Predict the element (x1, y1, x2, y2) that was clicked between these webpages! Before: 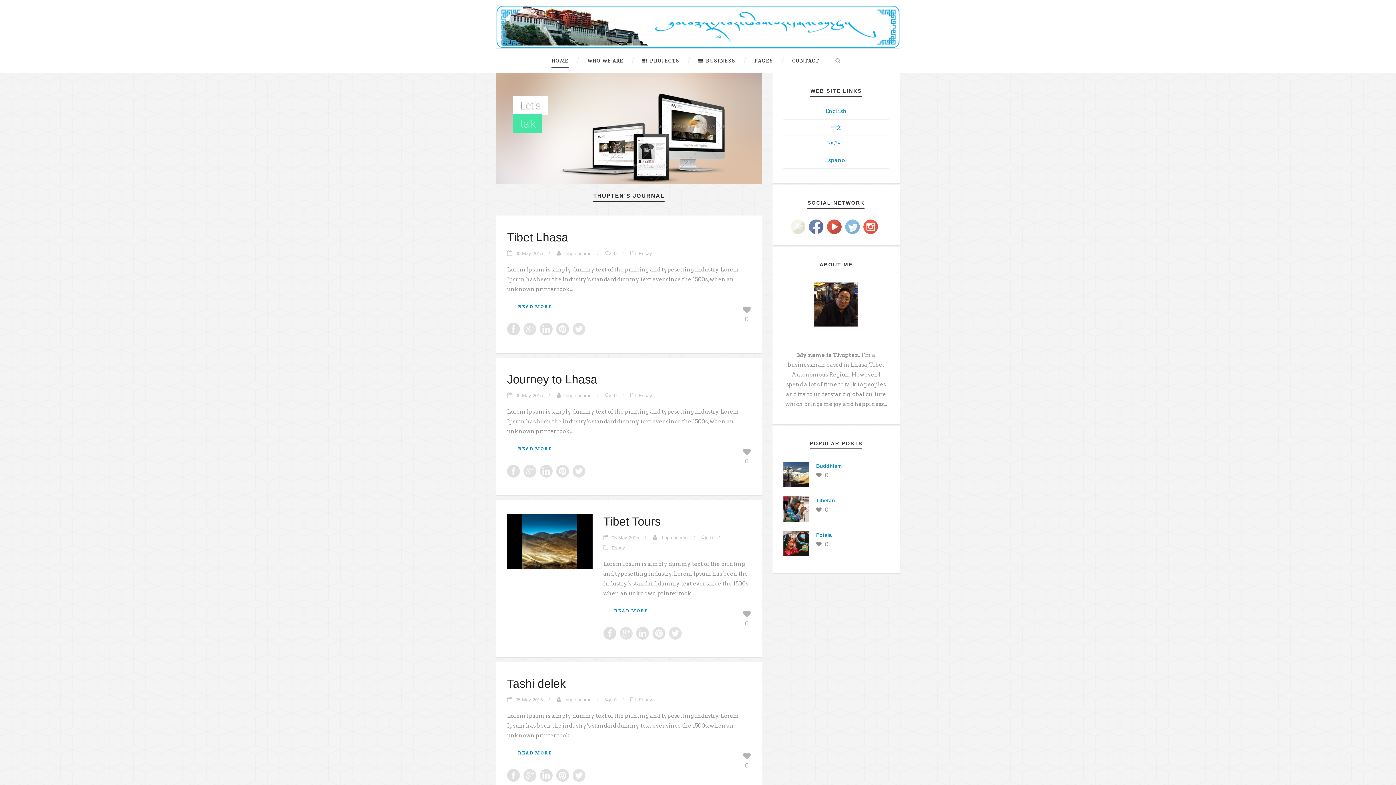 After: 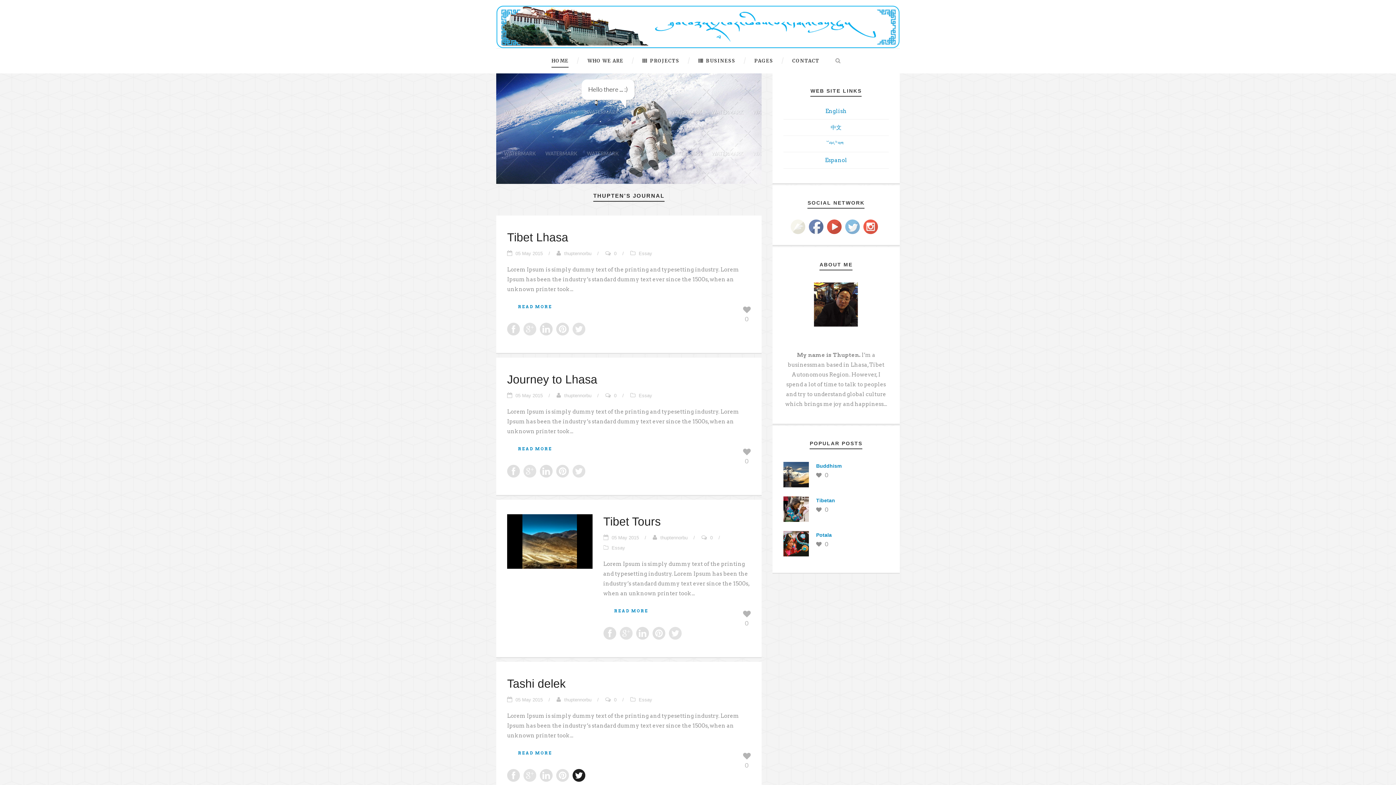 Action: bbox: (572, 769, 585, 782)